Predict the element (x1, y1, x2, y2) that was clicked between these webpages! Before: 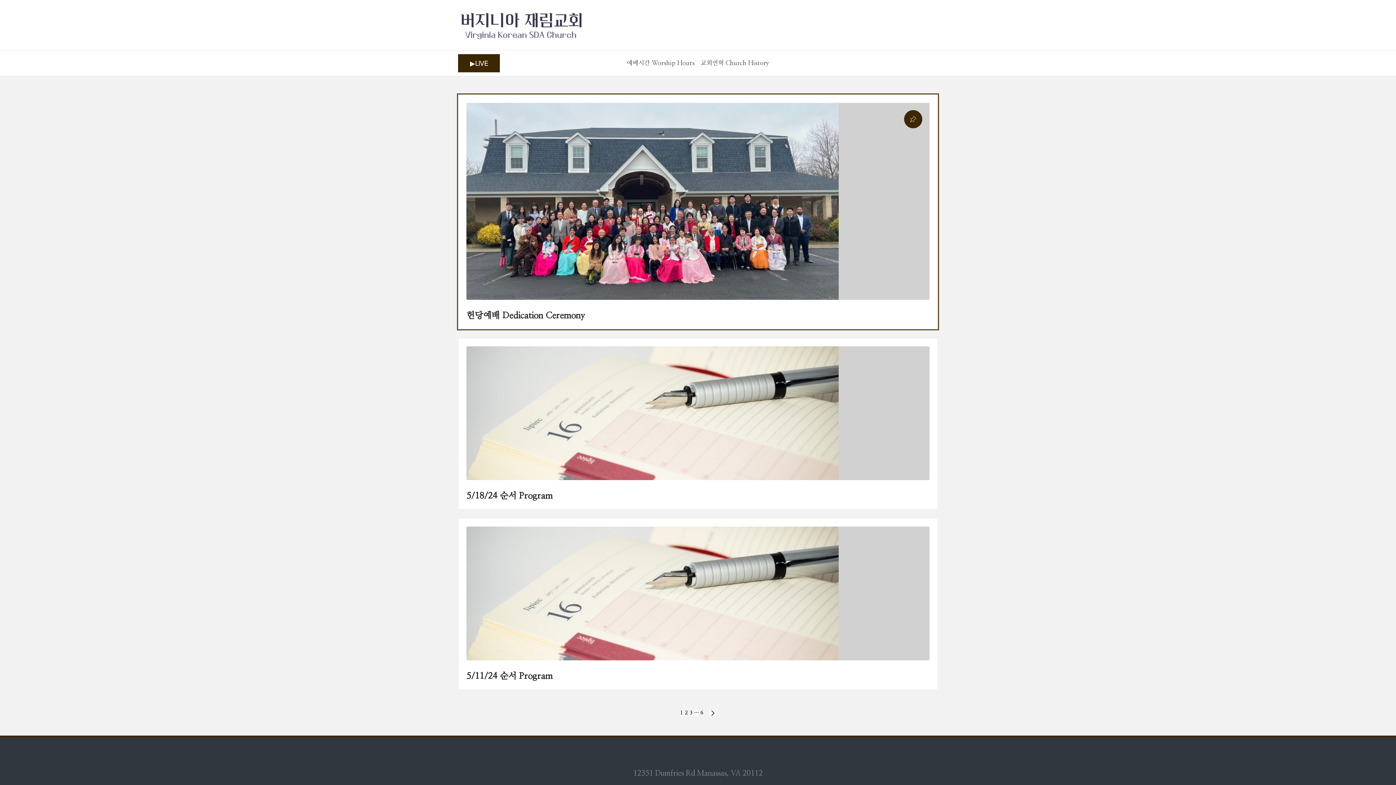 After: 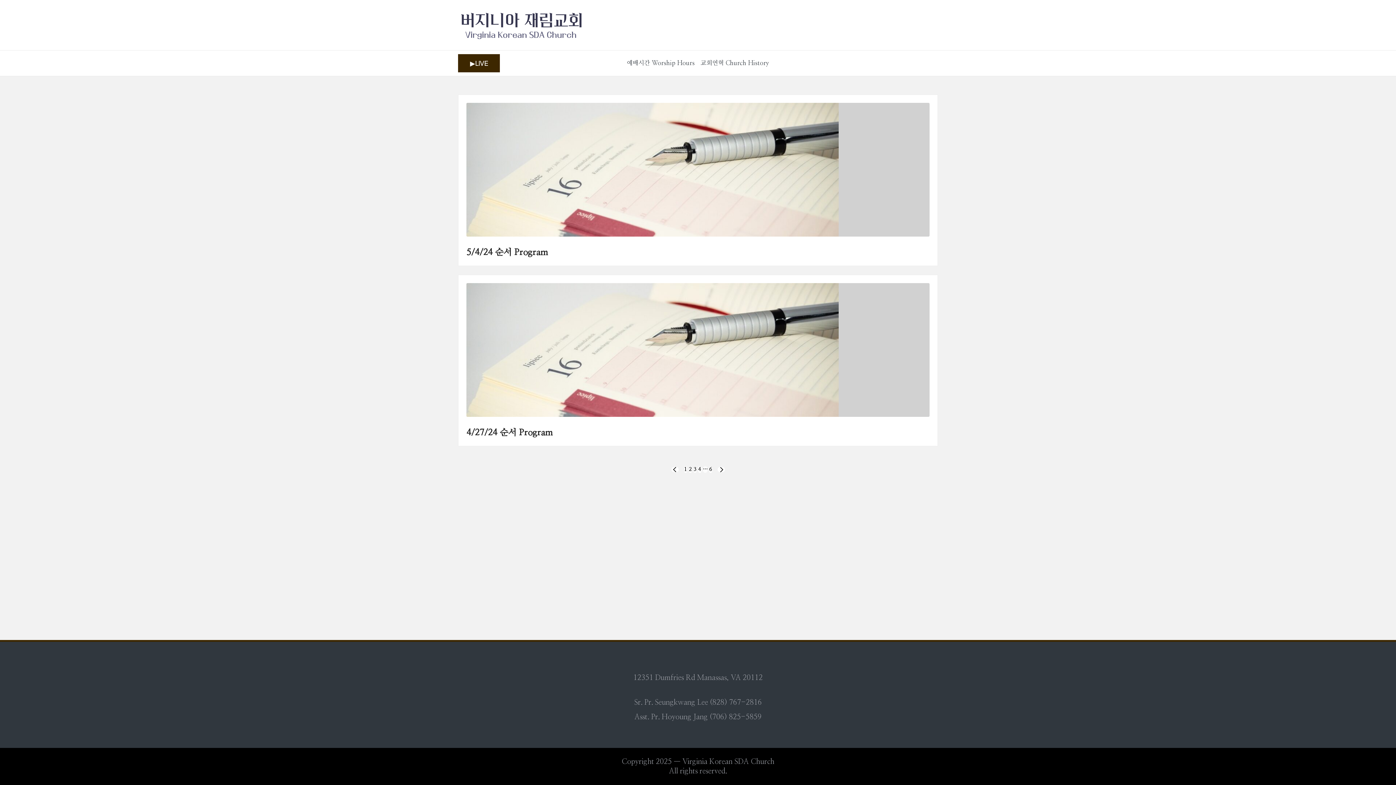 Action: bbox: (708, 710, 716, 716)